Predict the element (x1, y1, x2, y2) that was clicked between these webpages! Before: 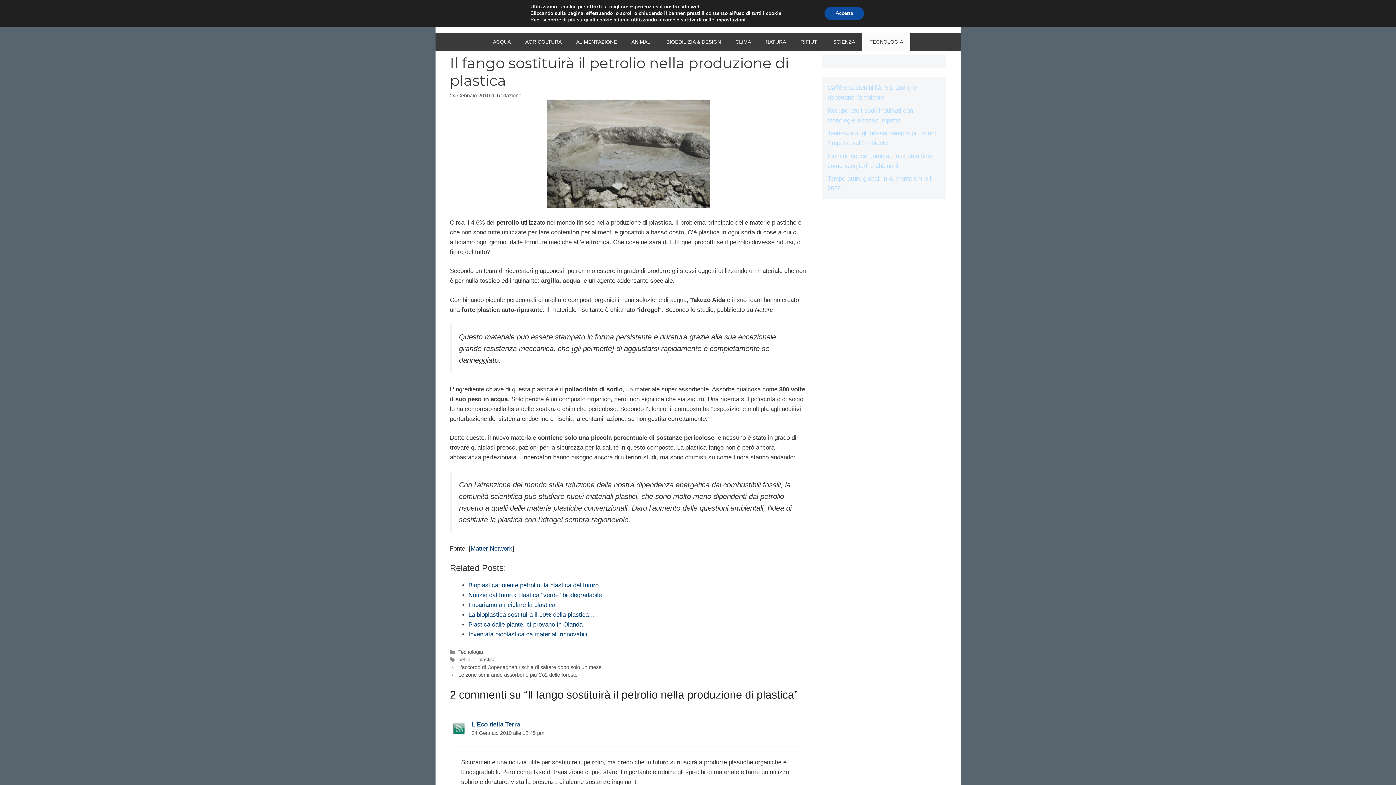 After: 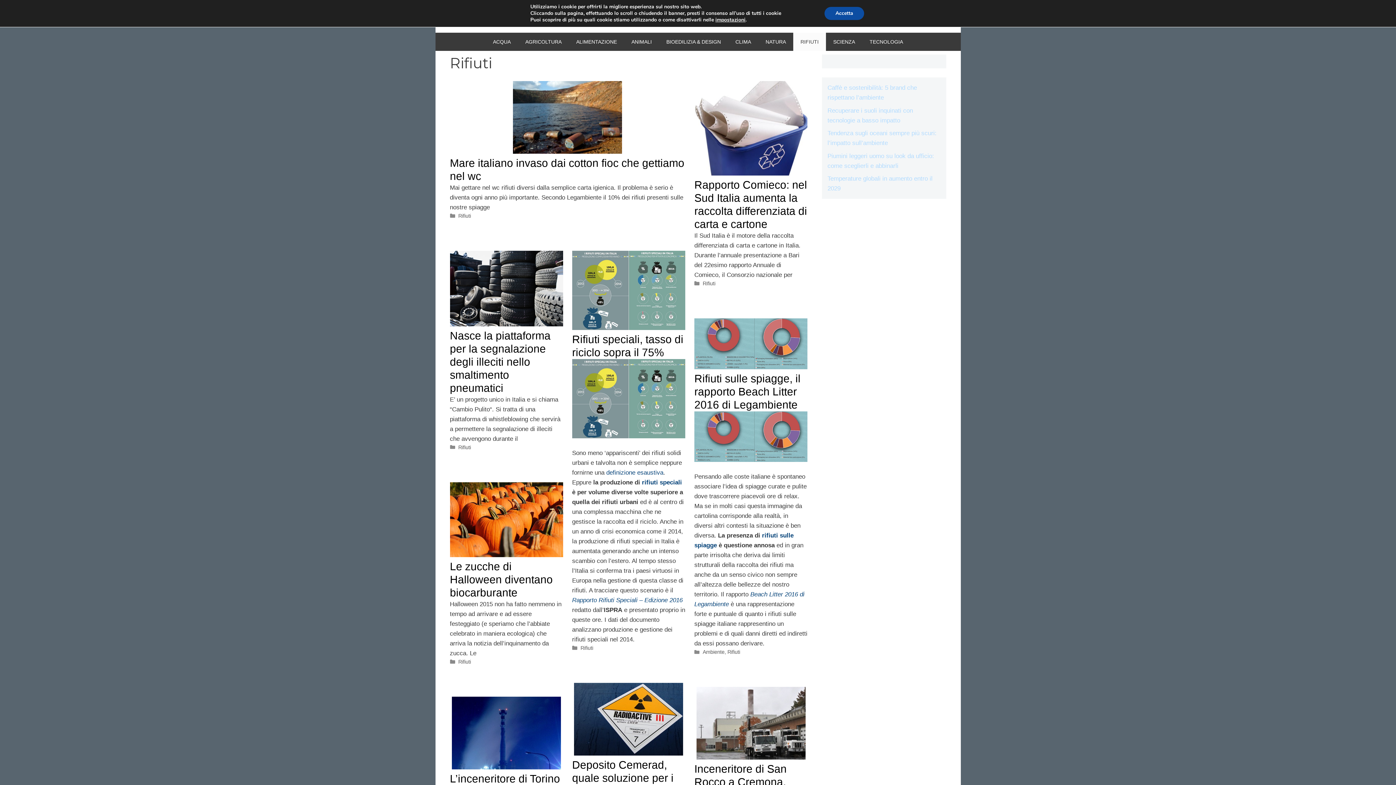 Action: bbox: (793, 32, 826, 50) label: RIFIUTI